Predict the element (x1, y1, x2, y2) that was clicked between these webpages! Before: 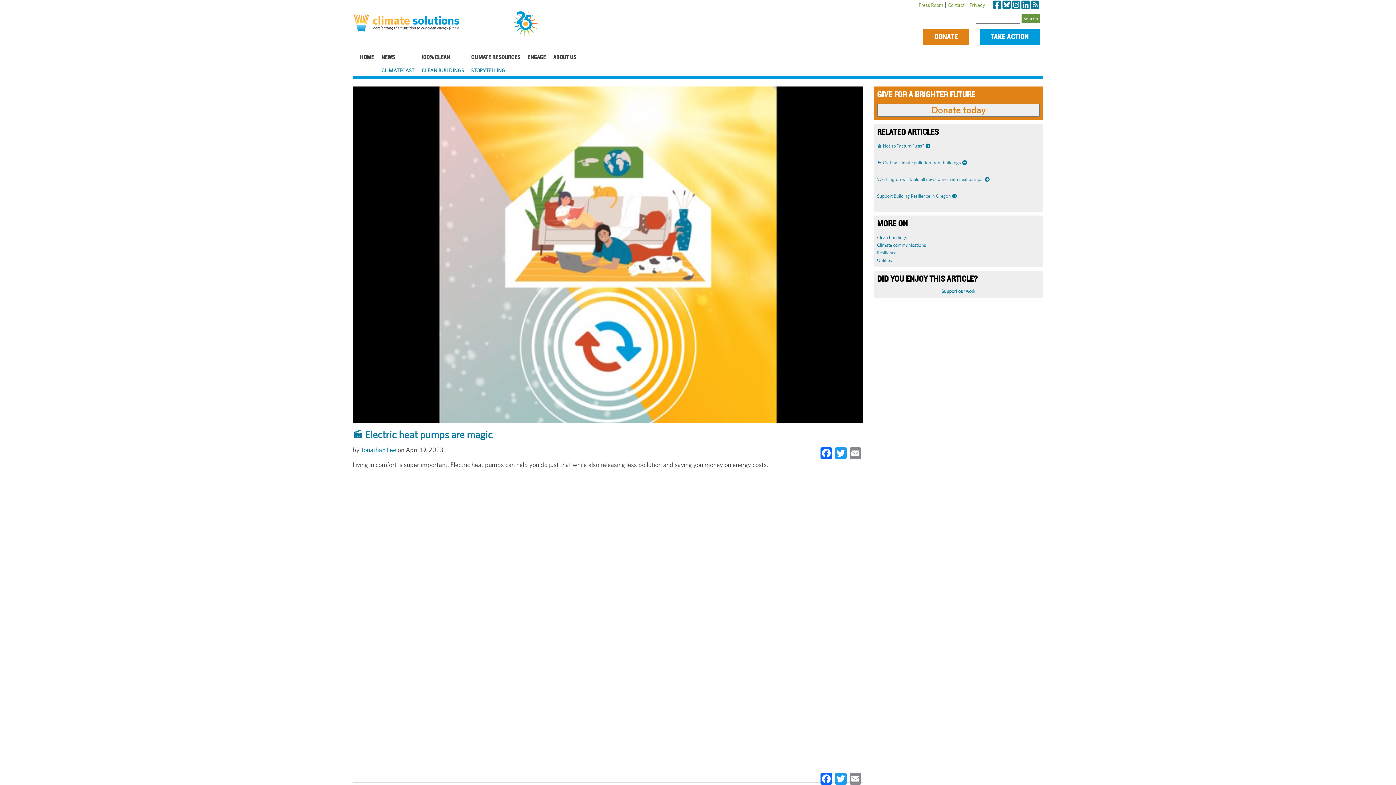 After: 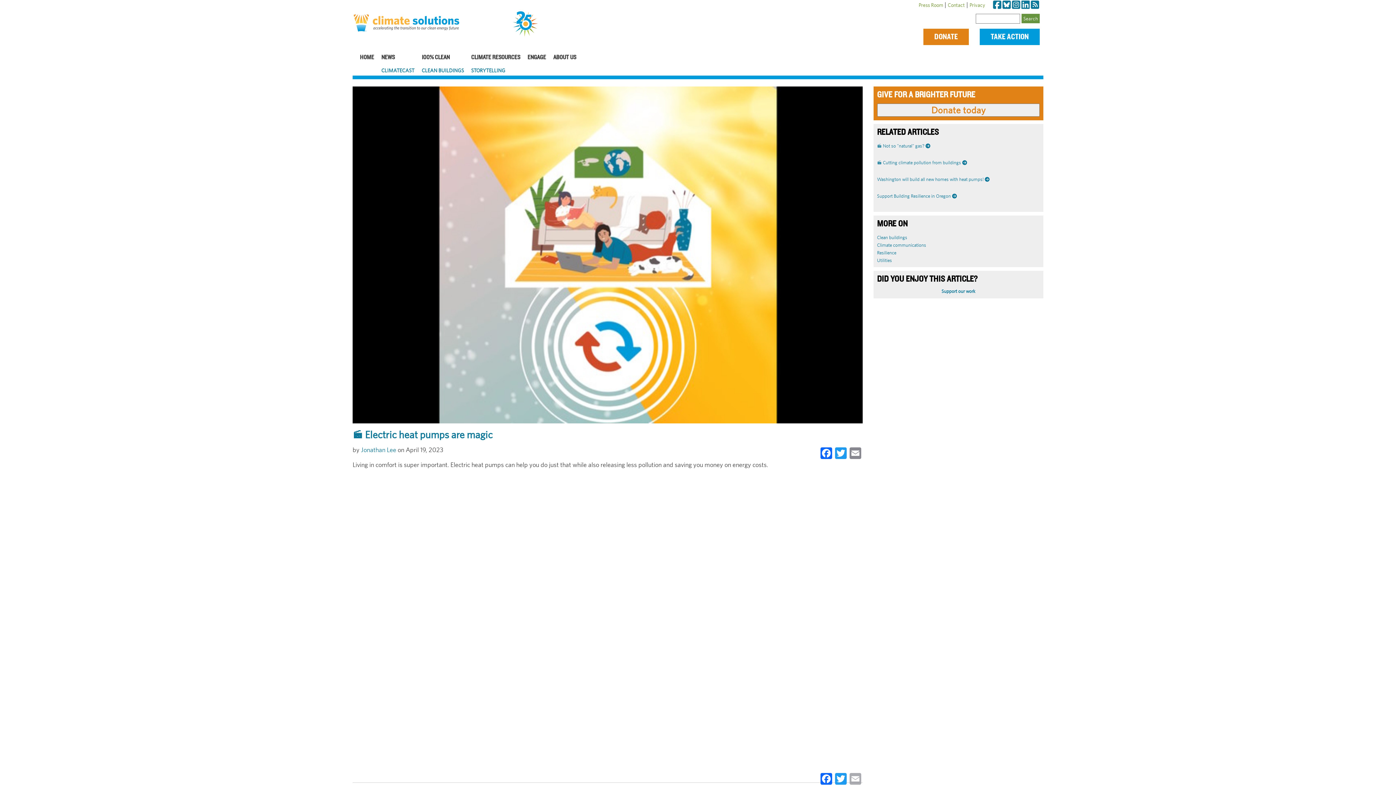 Action: label: Email bbox: (848, 772, 862, 784)